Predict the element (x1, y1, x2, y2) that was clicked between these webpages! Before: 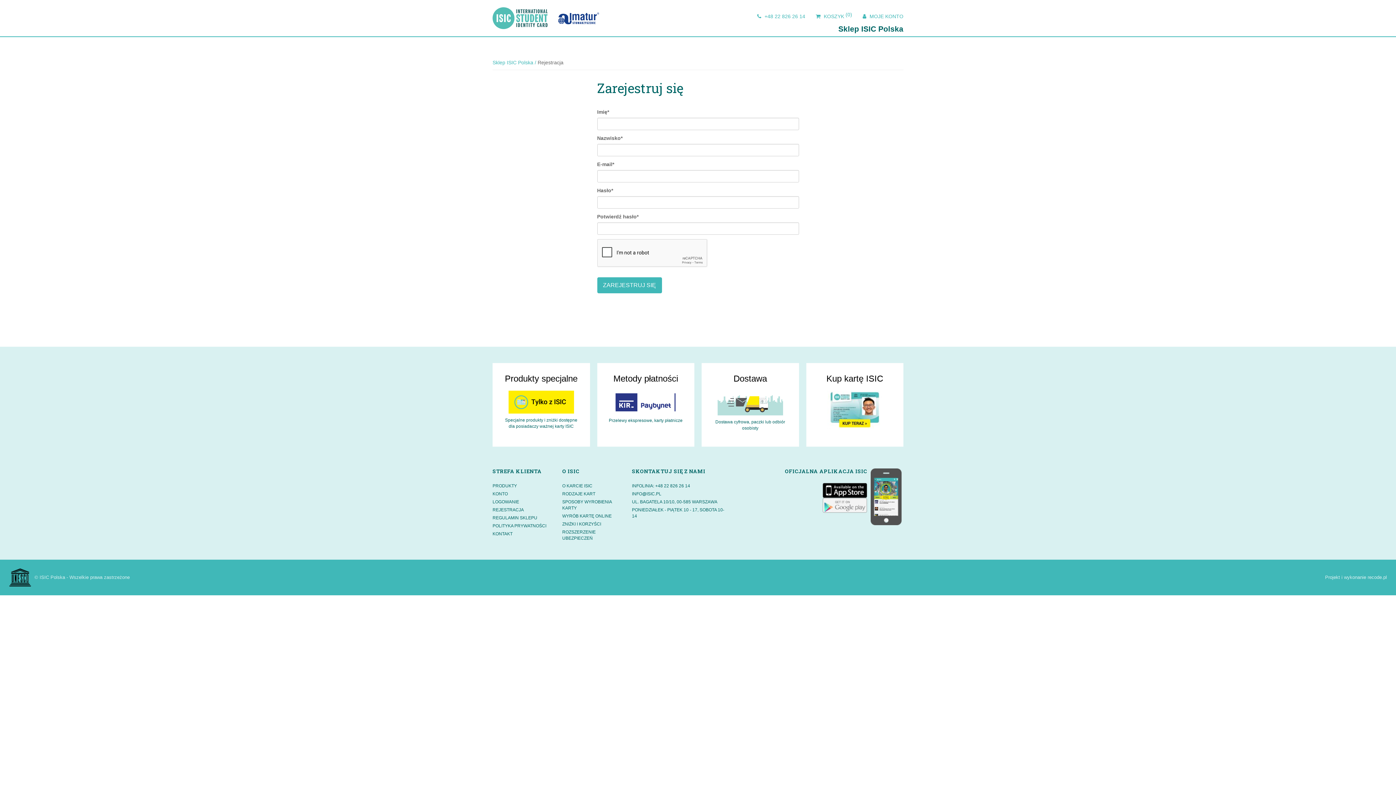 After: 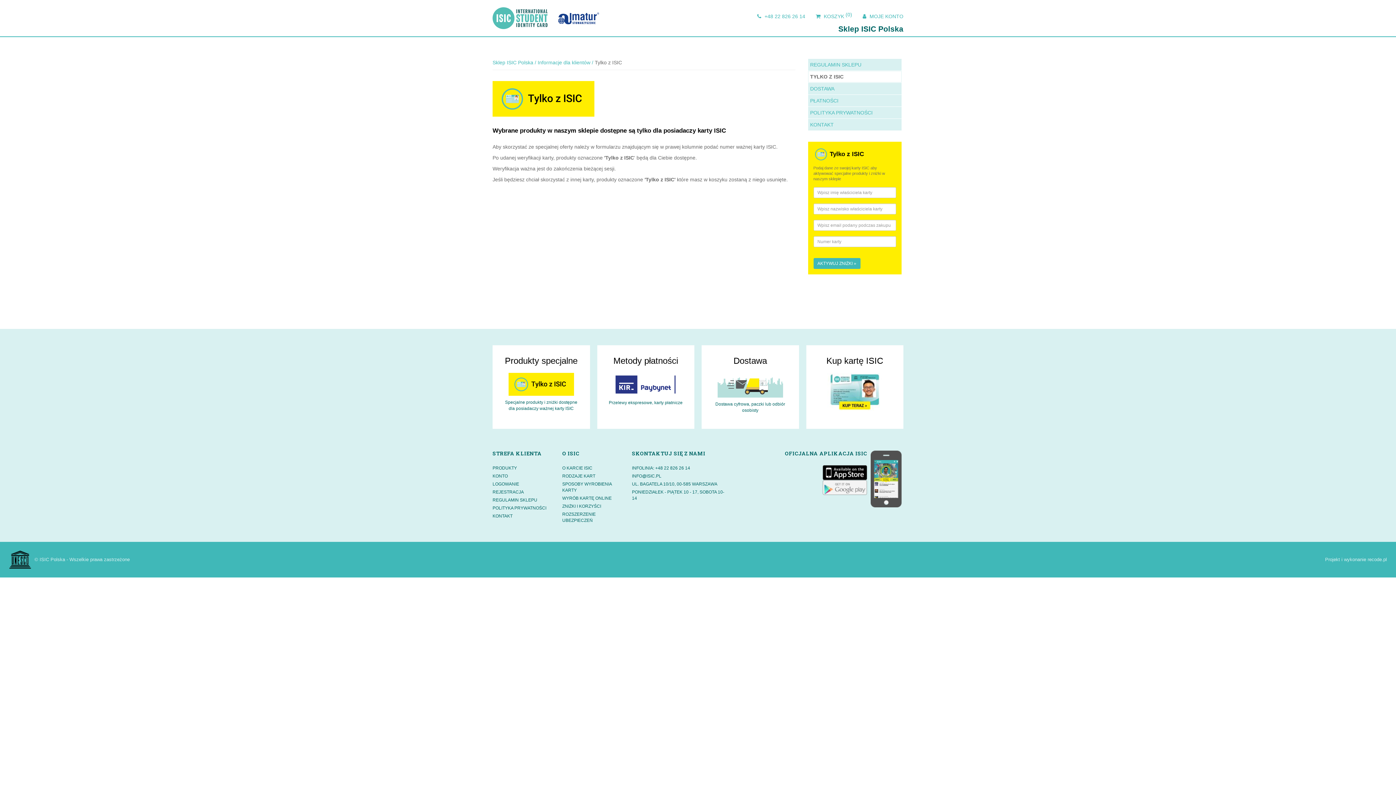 Action: bbox: (508, 399, 574, 404)